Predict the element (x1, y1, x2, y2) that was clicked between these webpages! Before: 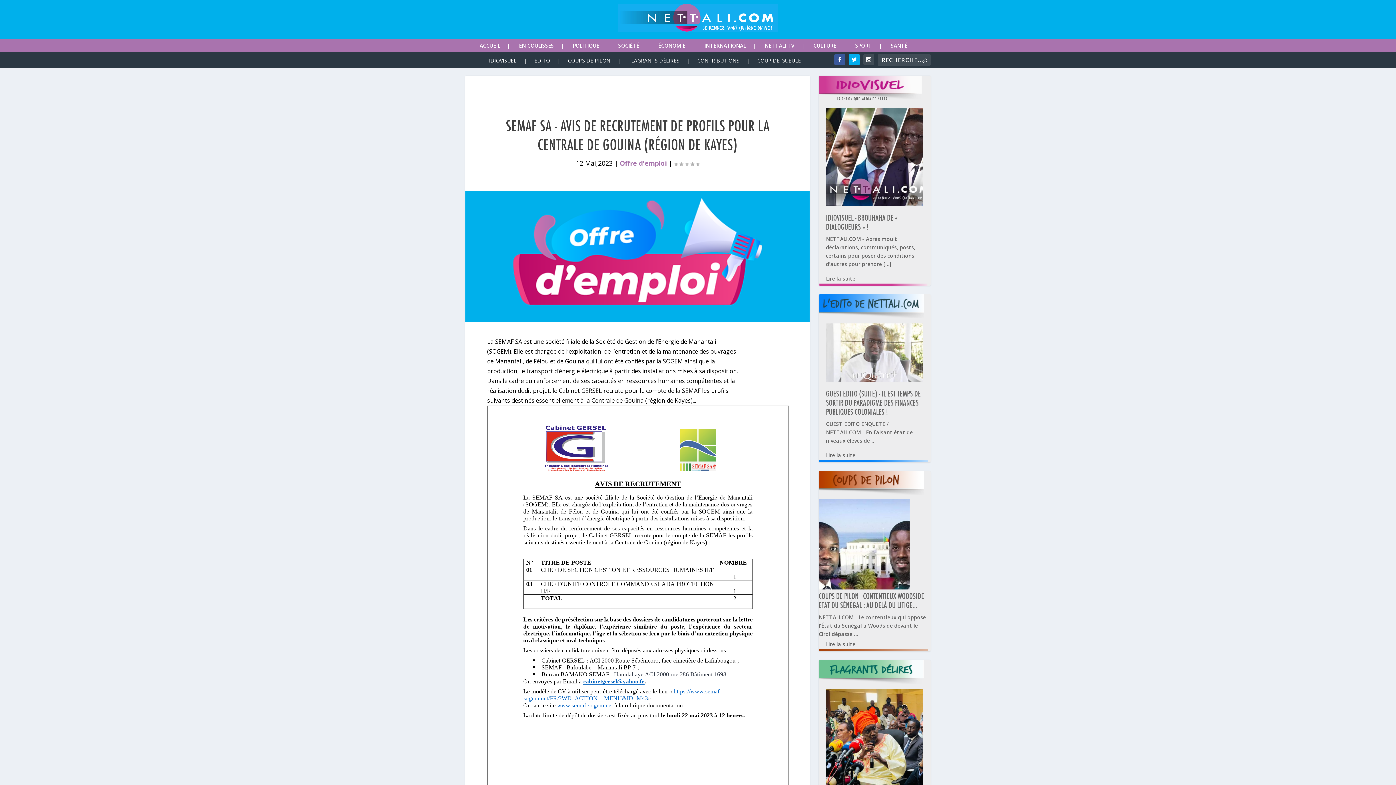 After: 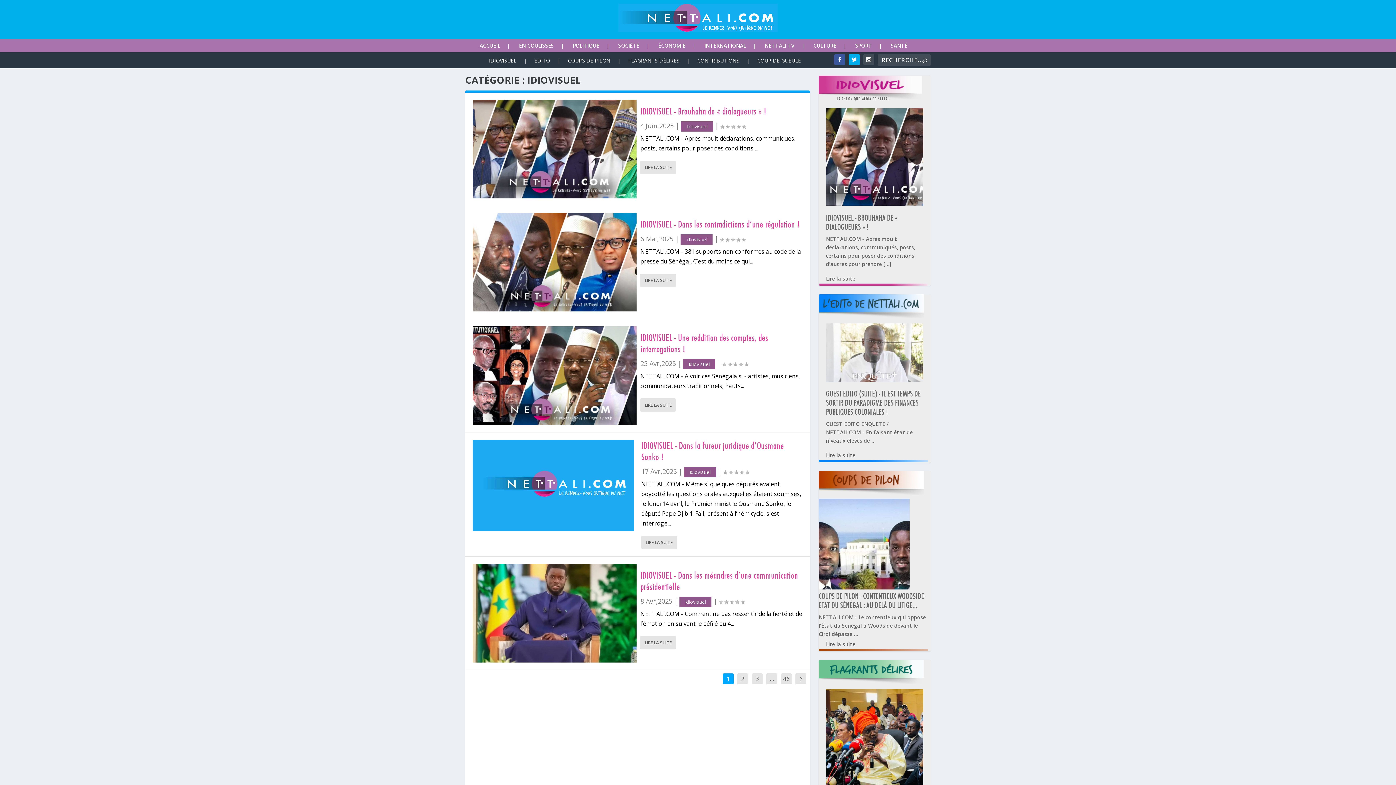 Action: label: Lire la suite bbox: (826, 275, 855, 282)